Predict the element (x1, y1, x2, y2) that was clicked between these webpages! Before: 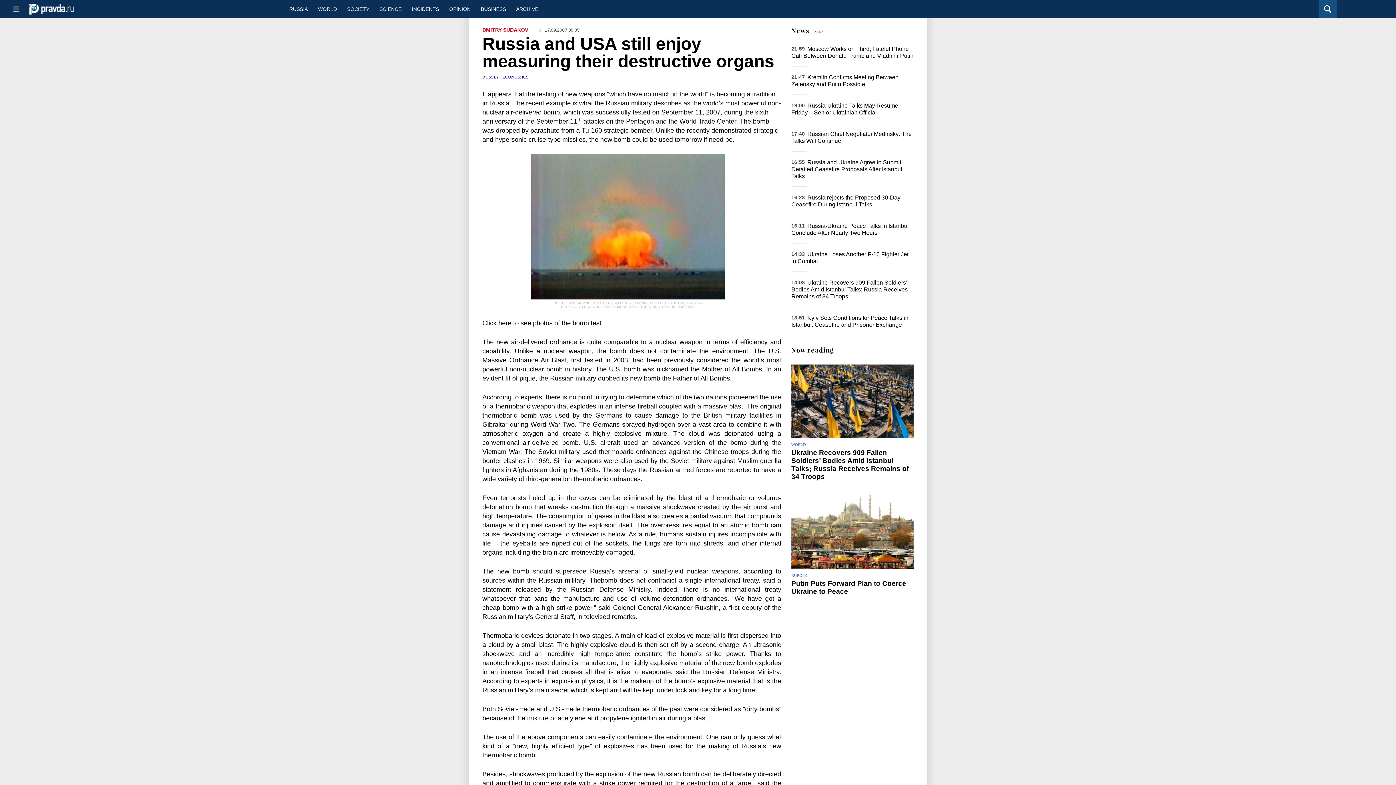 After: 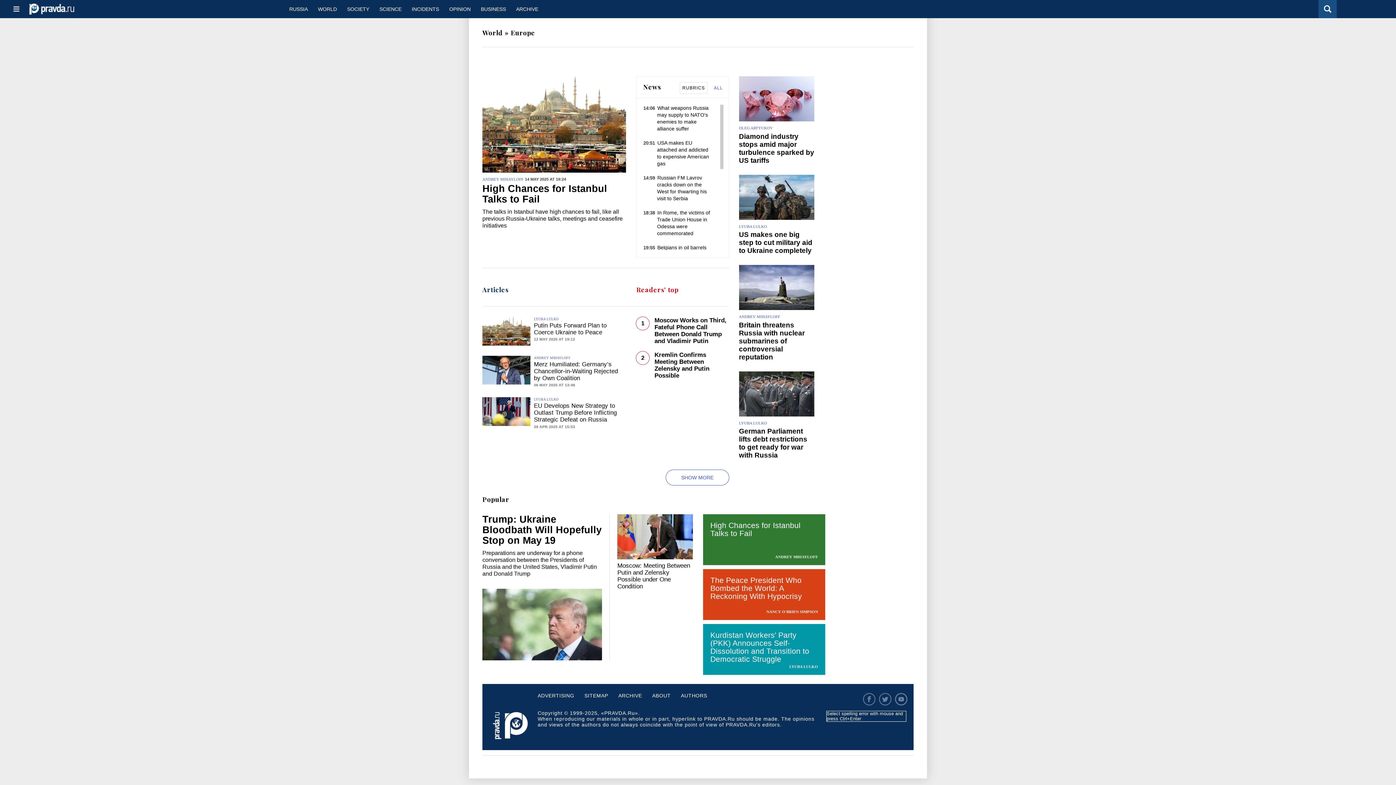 Action: label: EUROPE bbox: (791, 573, 807, 577)